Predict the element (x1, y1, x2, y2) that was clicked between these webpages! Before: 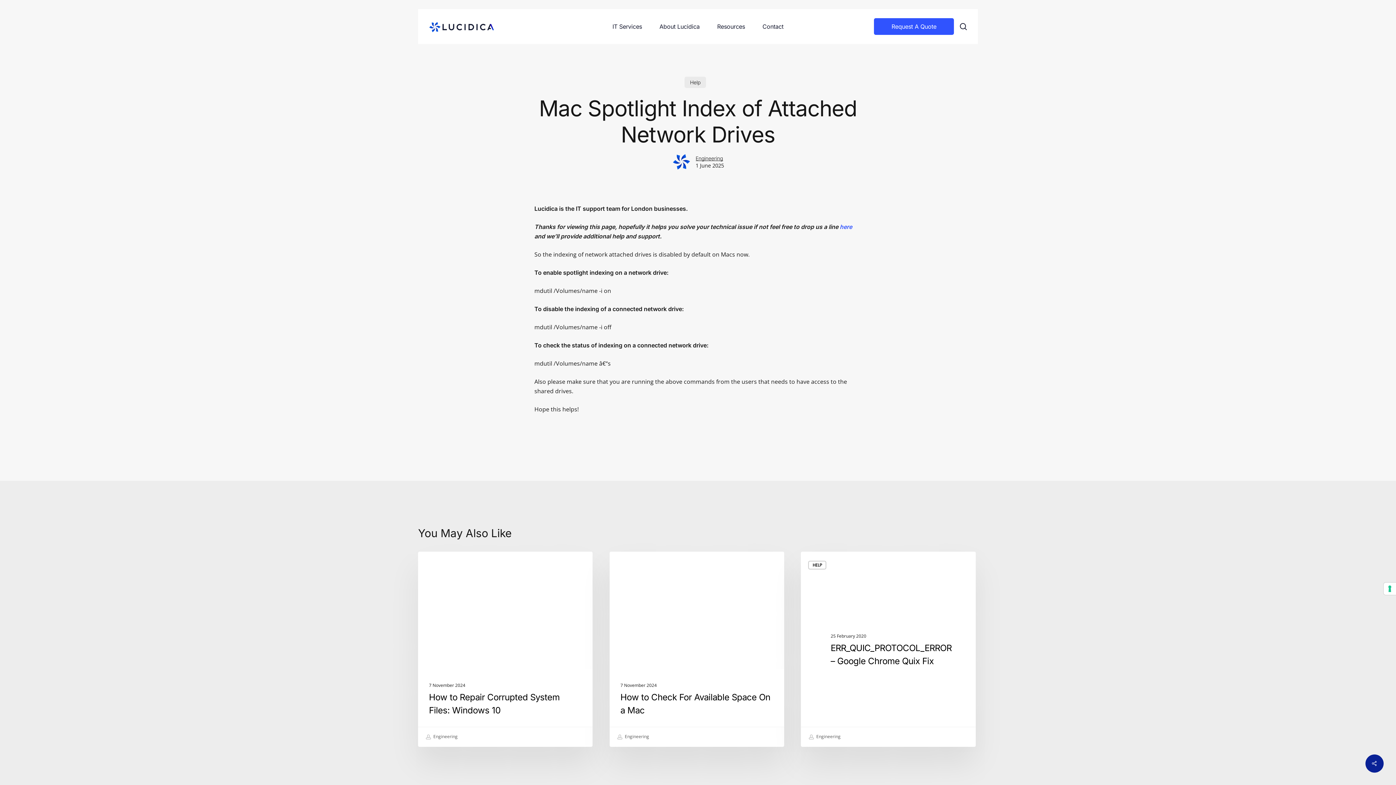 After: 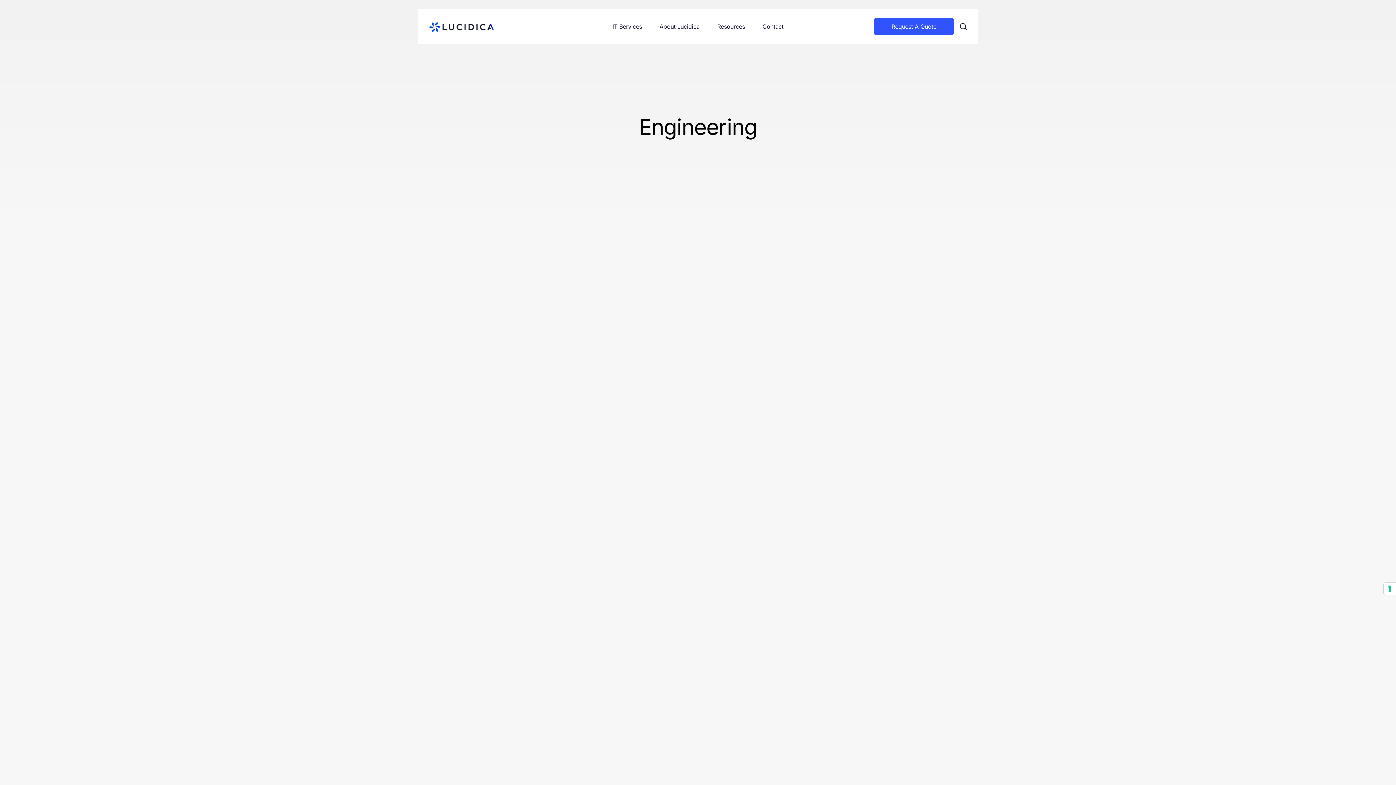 Action: bbox: (617, 731, 649, 743) label:  Engineering